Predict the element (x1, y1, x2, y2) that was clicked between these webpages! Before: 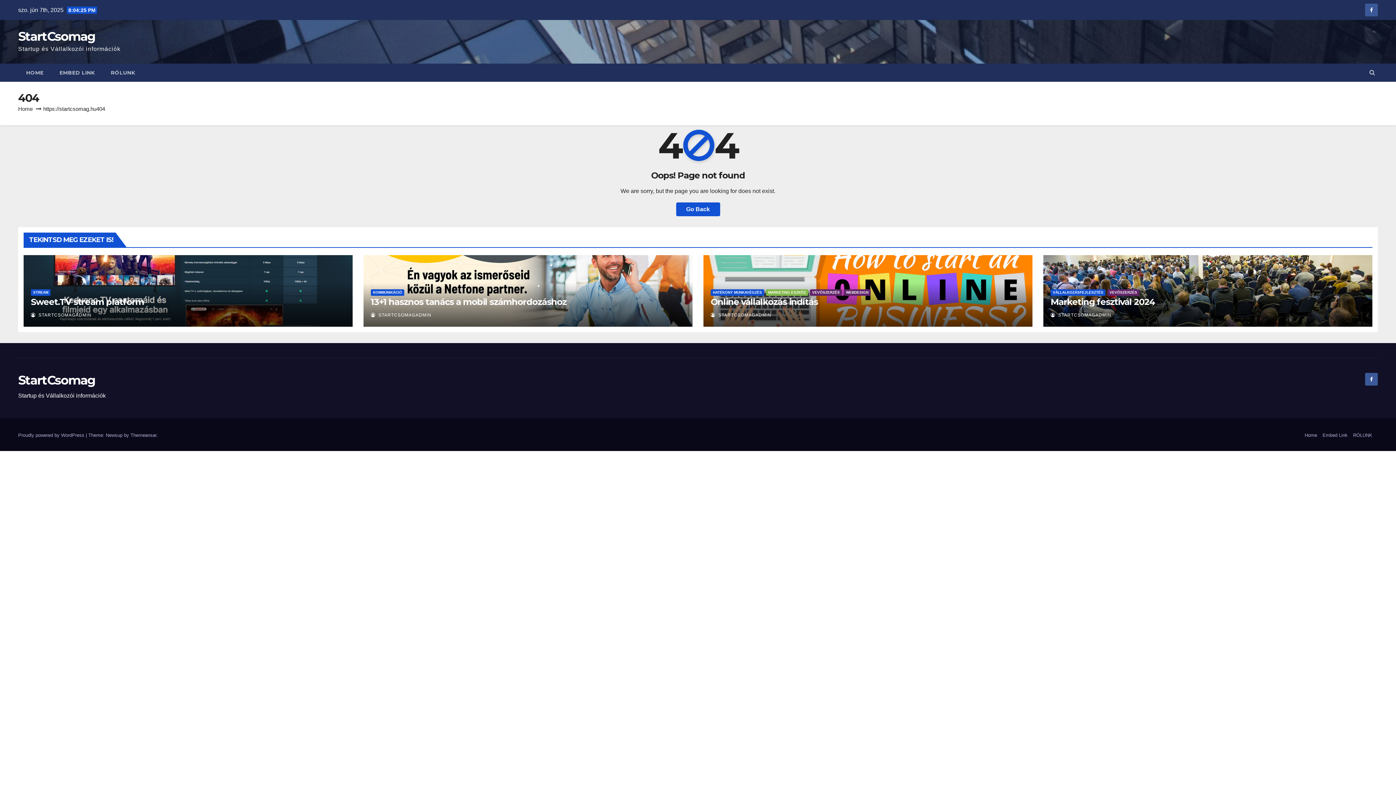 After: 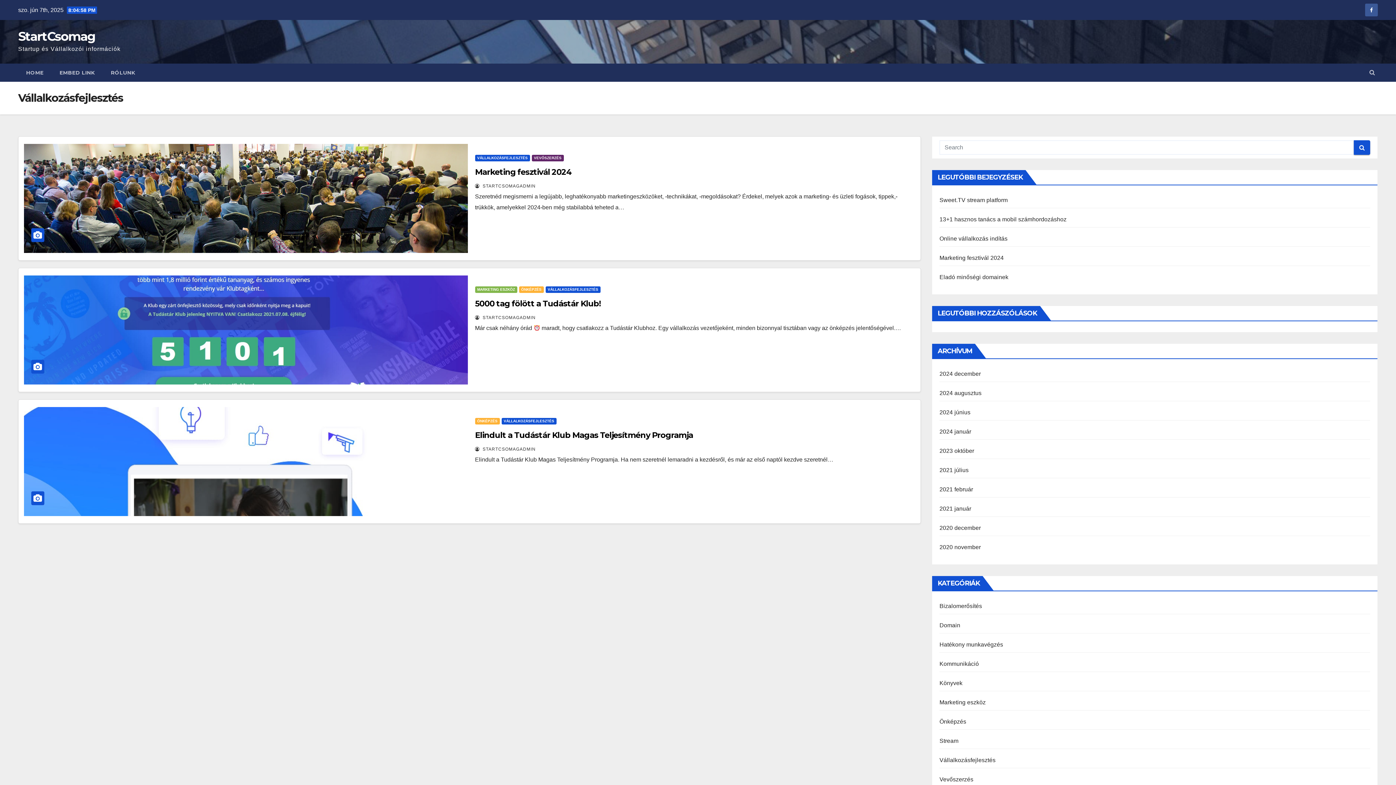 Action: label: VÁLLALKOZÁSFEJLESZTÉS bbox: (1050, 289, 1105, 296)